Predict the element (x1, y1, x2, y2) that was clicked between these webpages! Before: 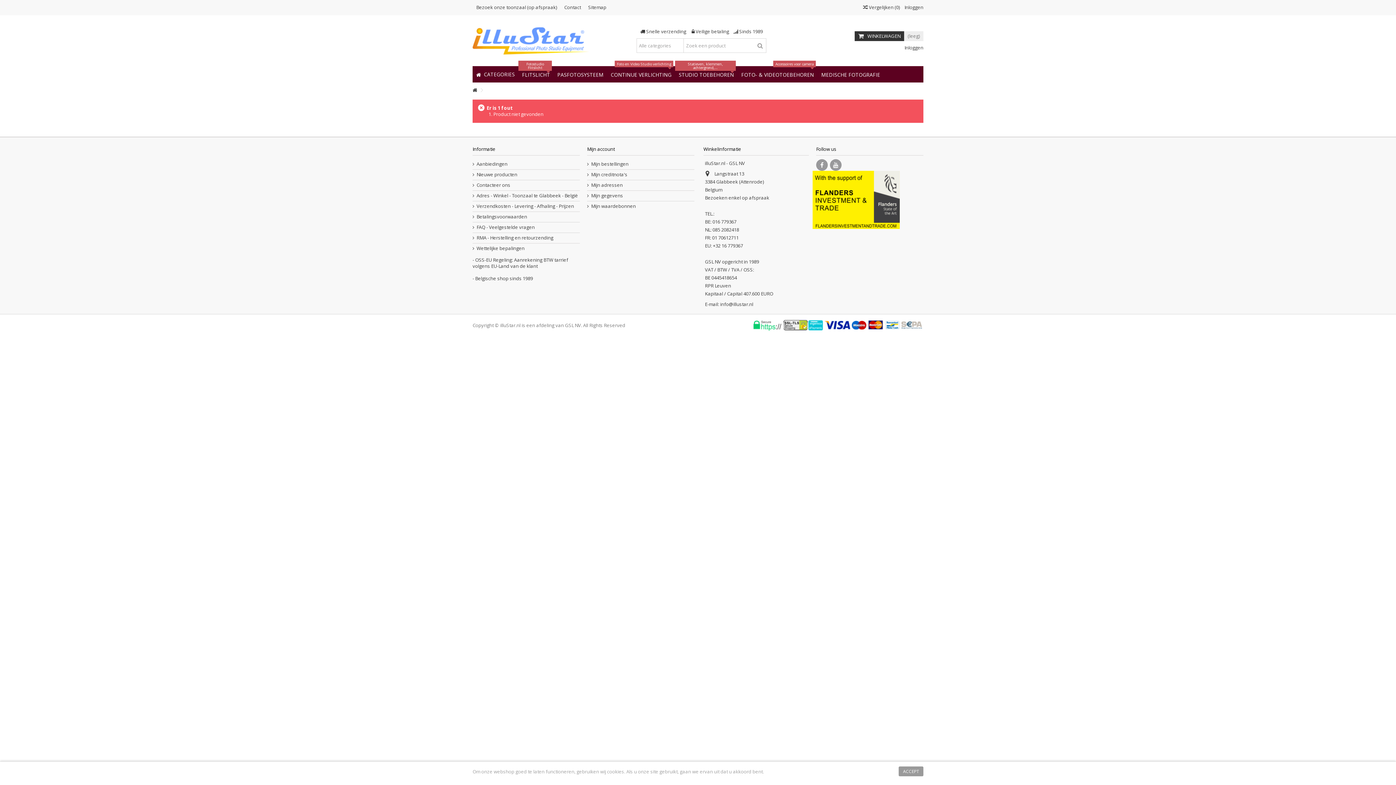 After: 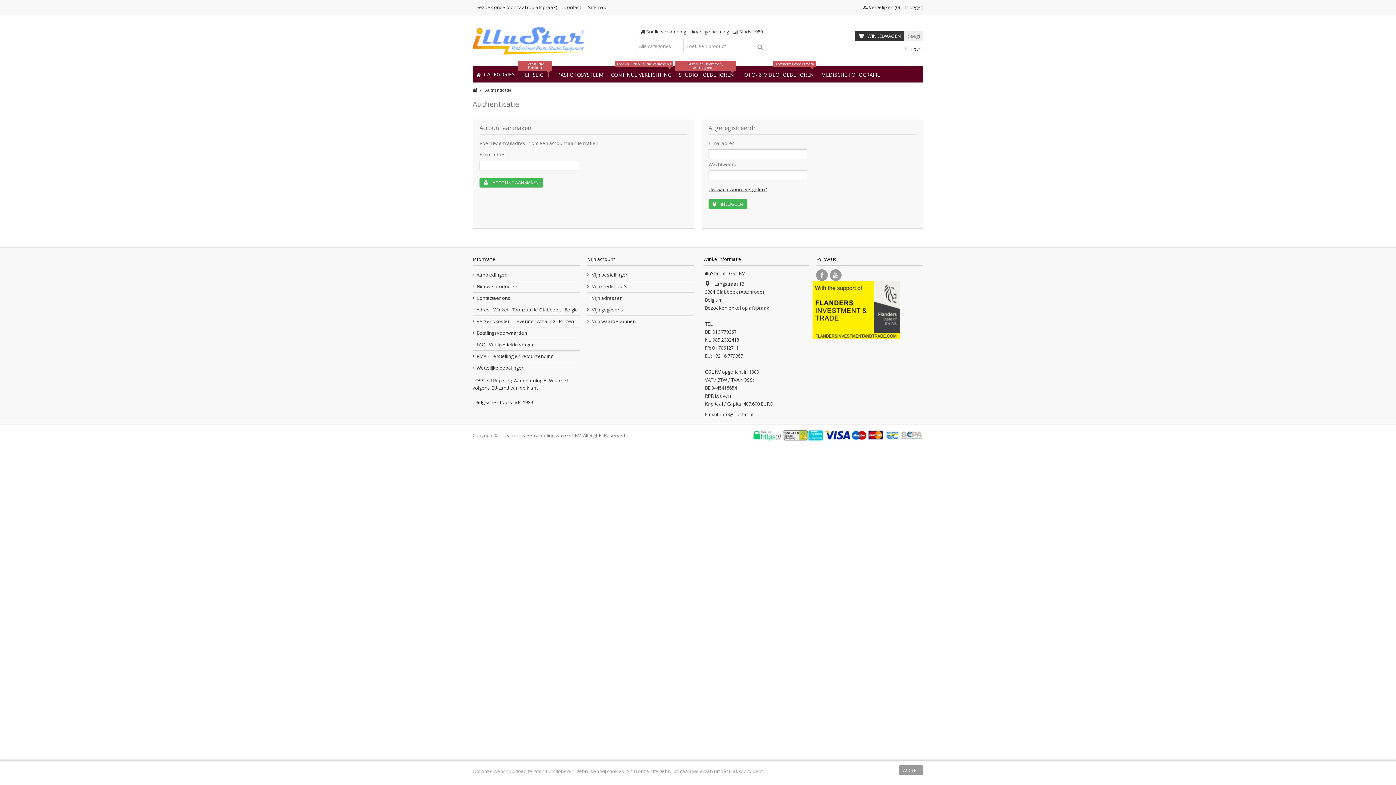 Action: bbox: (587, 171, 694, 177) label: Mijn creditnota's